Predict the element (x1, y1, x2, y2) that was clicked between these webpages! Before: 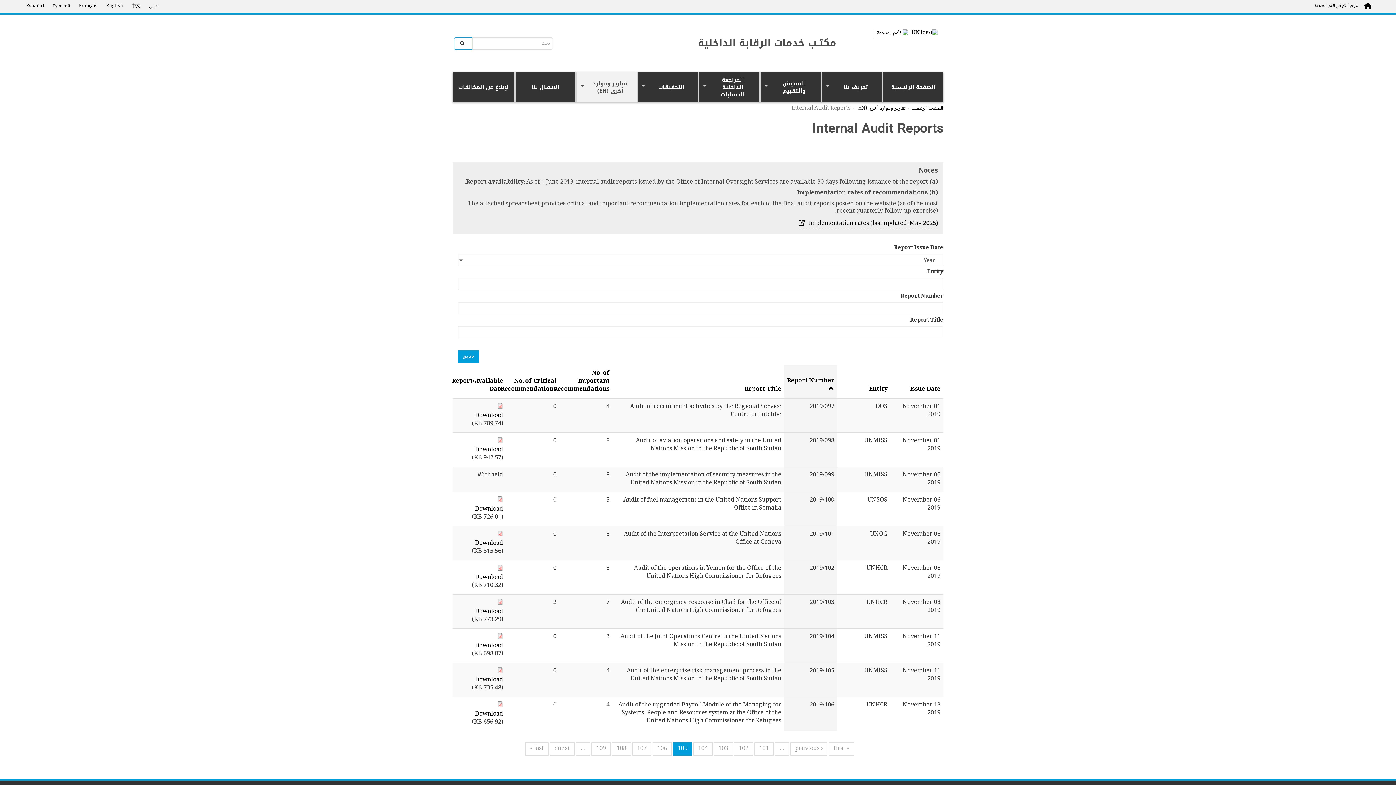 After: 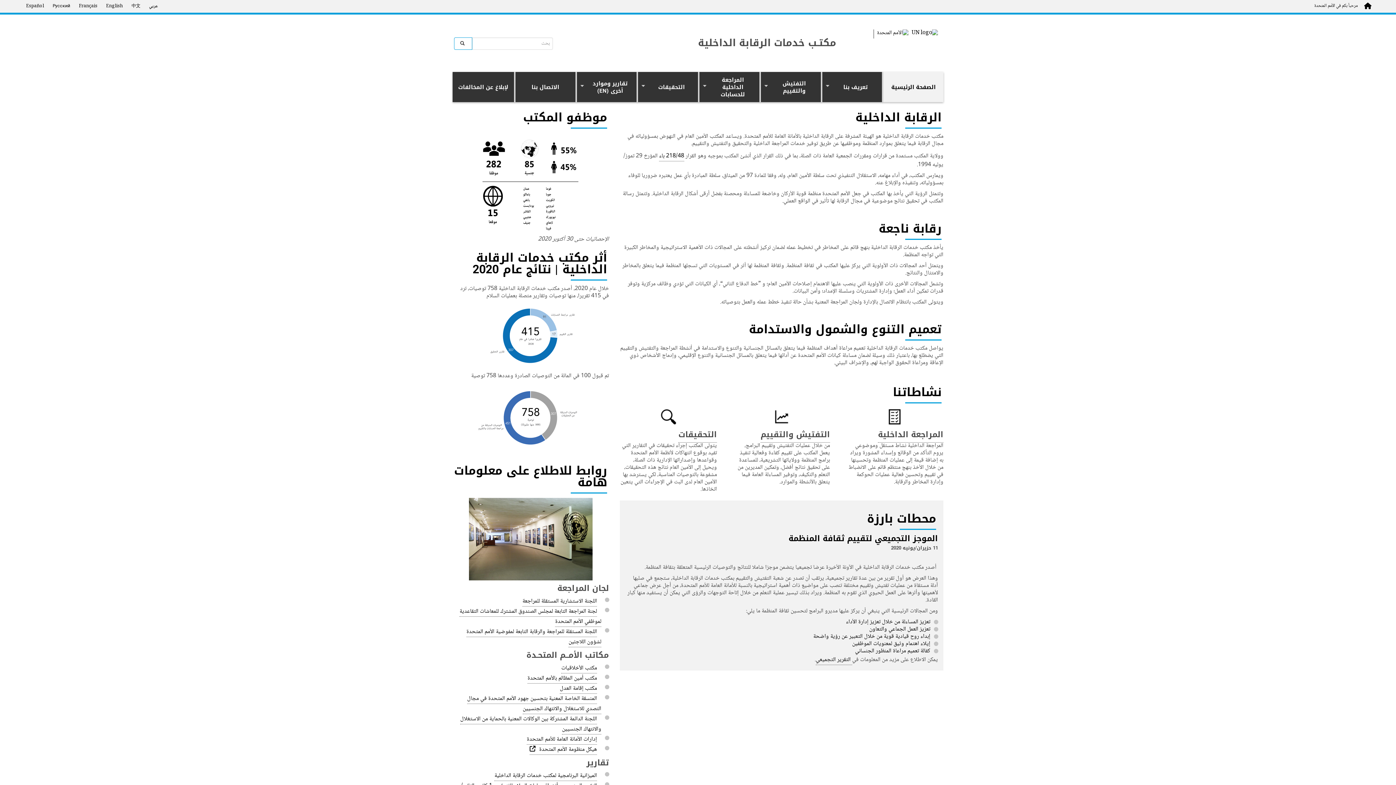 Action: bbox: (882, 72, 943, 102) label: الصفحة الرئيسية